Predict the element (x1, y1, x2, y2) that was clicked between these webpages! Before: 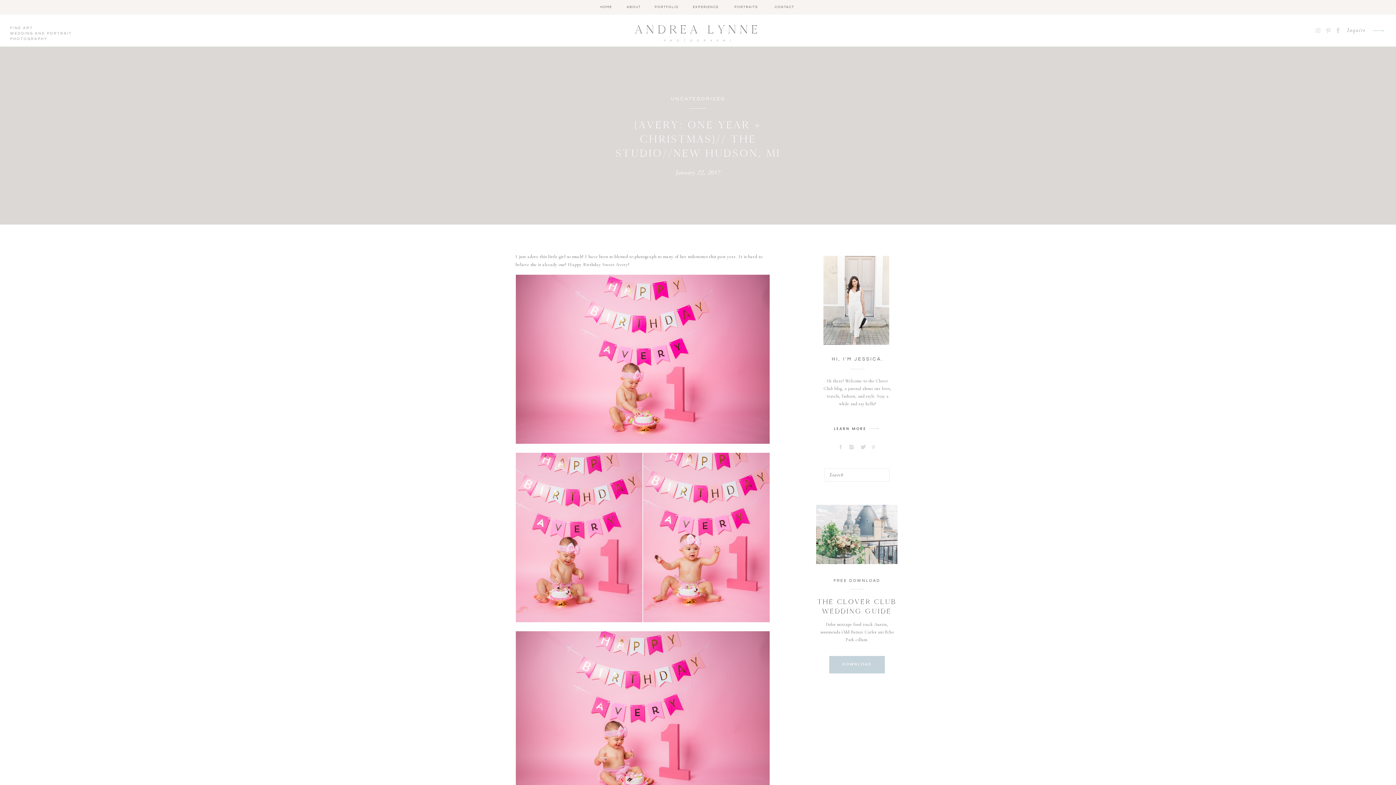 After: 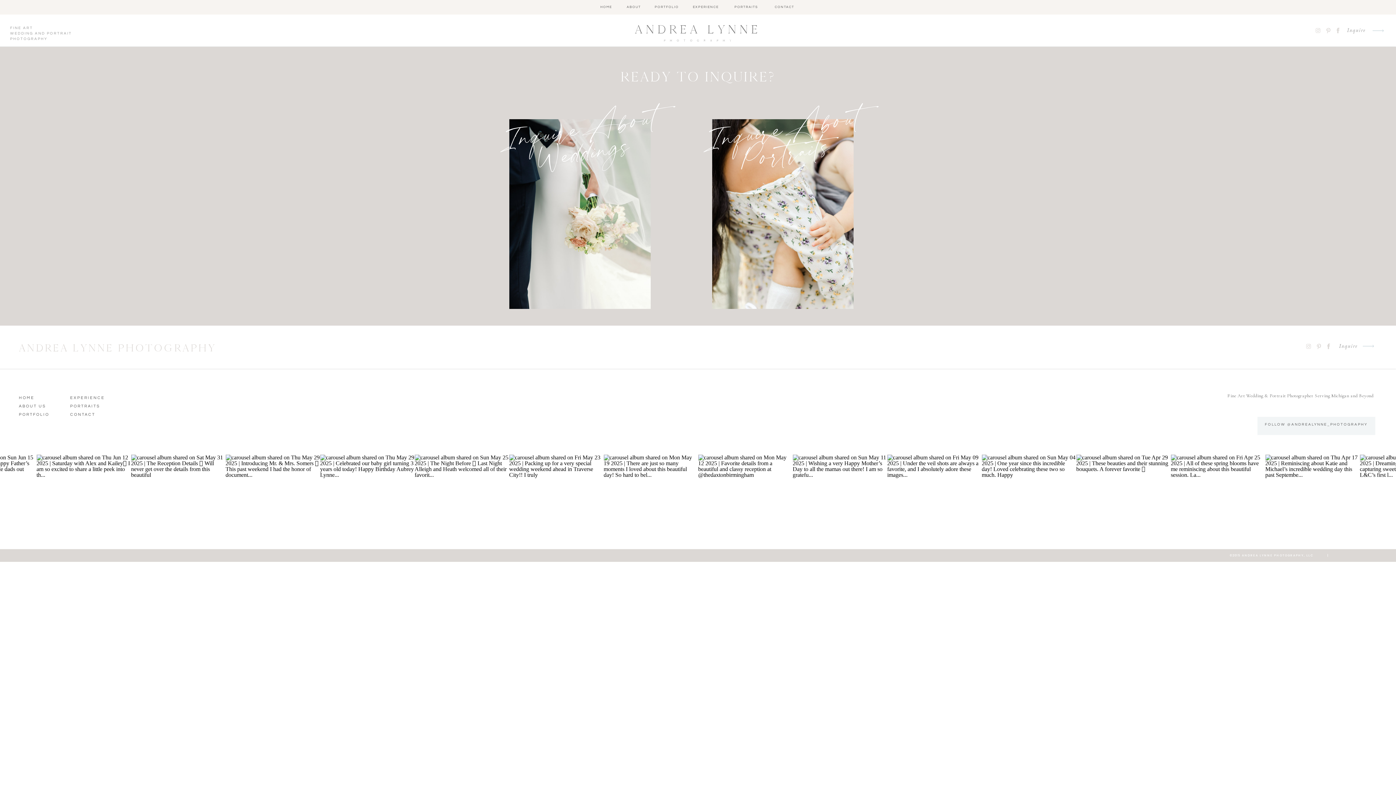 Action: bbox: (1368, 20, 1388, 41)